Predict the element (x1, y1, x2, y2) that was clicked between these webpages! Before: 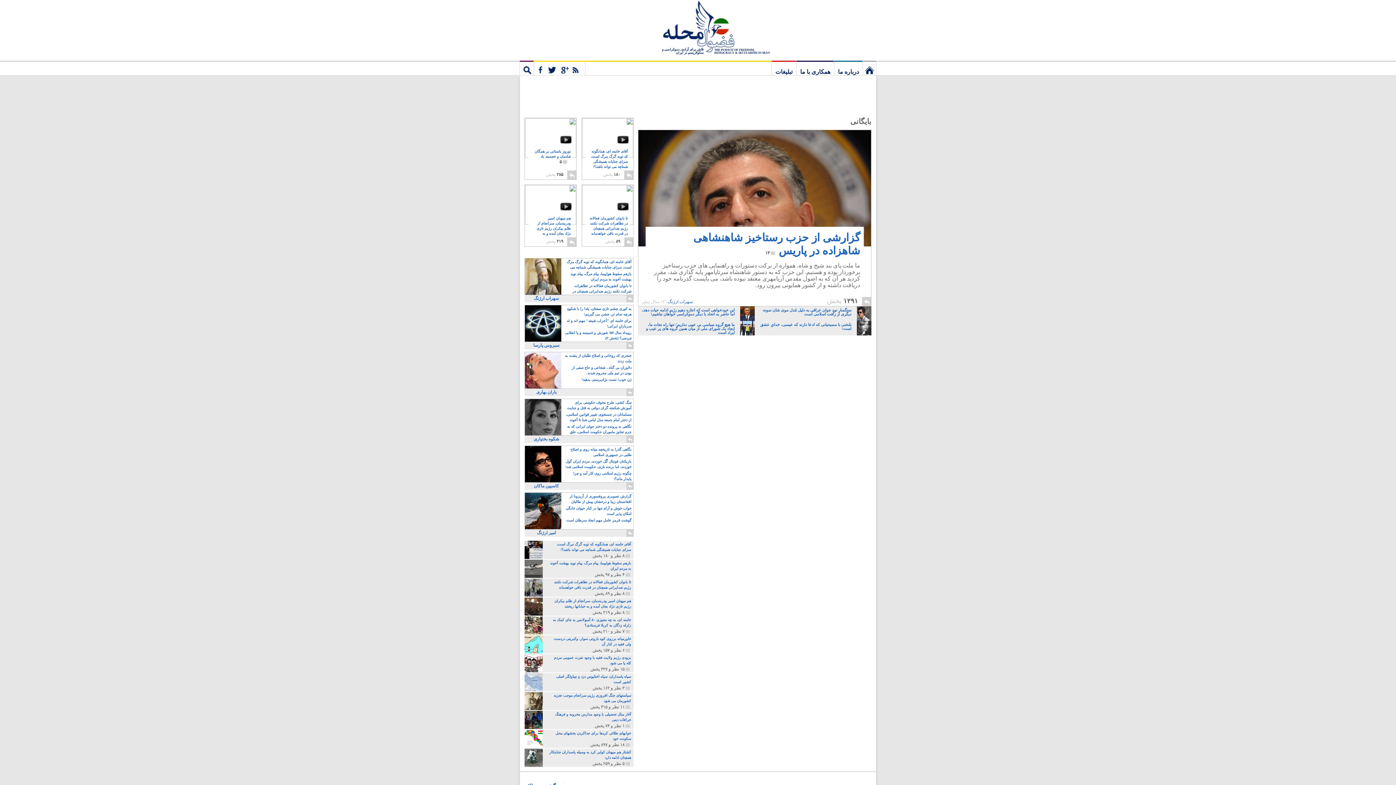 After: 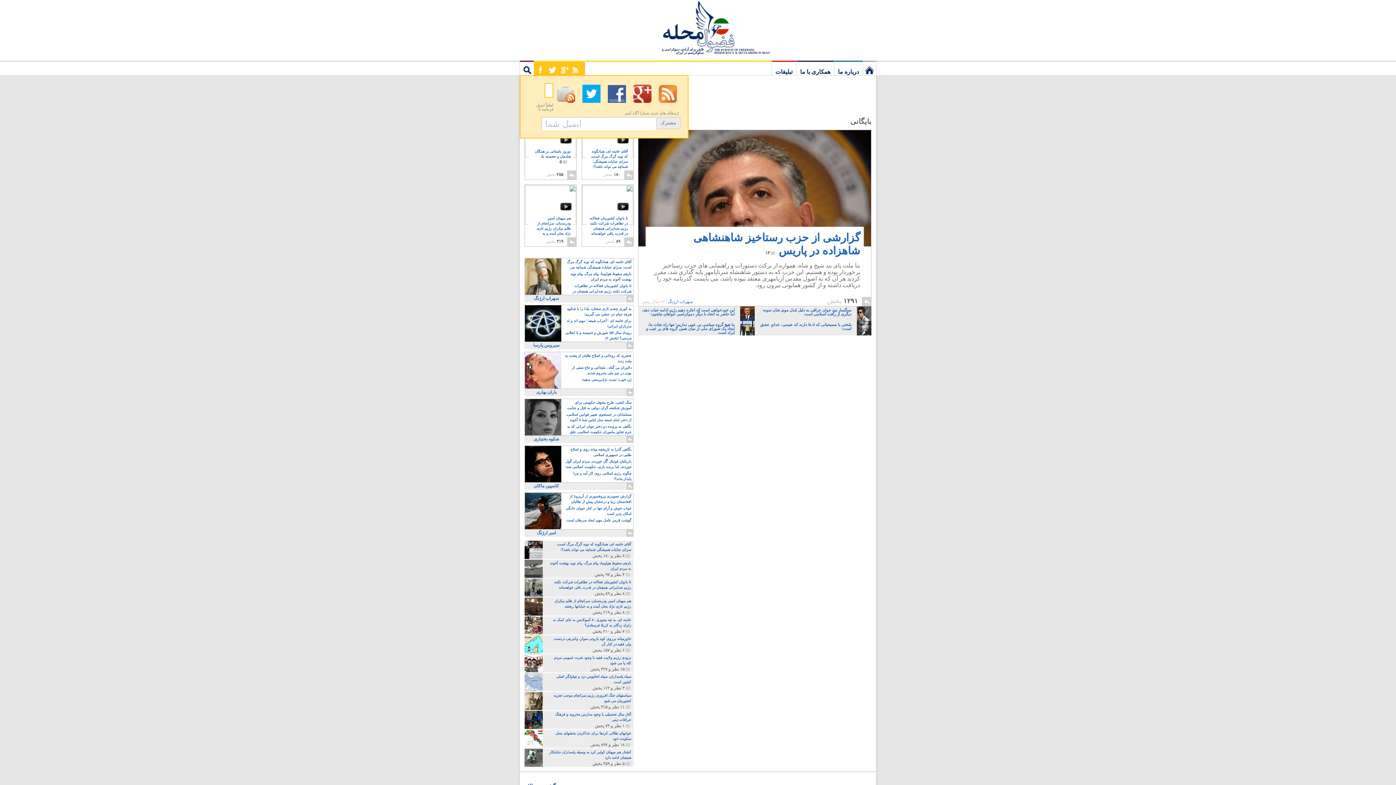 Action: bbox: (534, 60, 585, 75) label: مشترک